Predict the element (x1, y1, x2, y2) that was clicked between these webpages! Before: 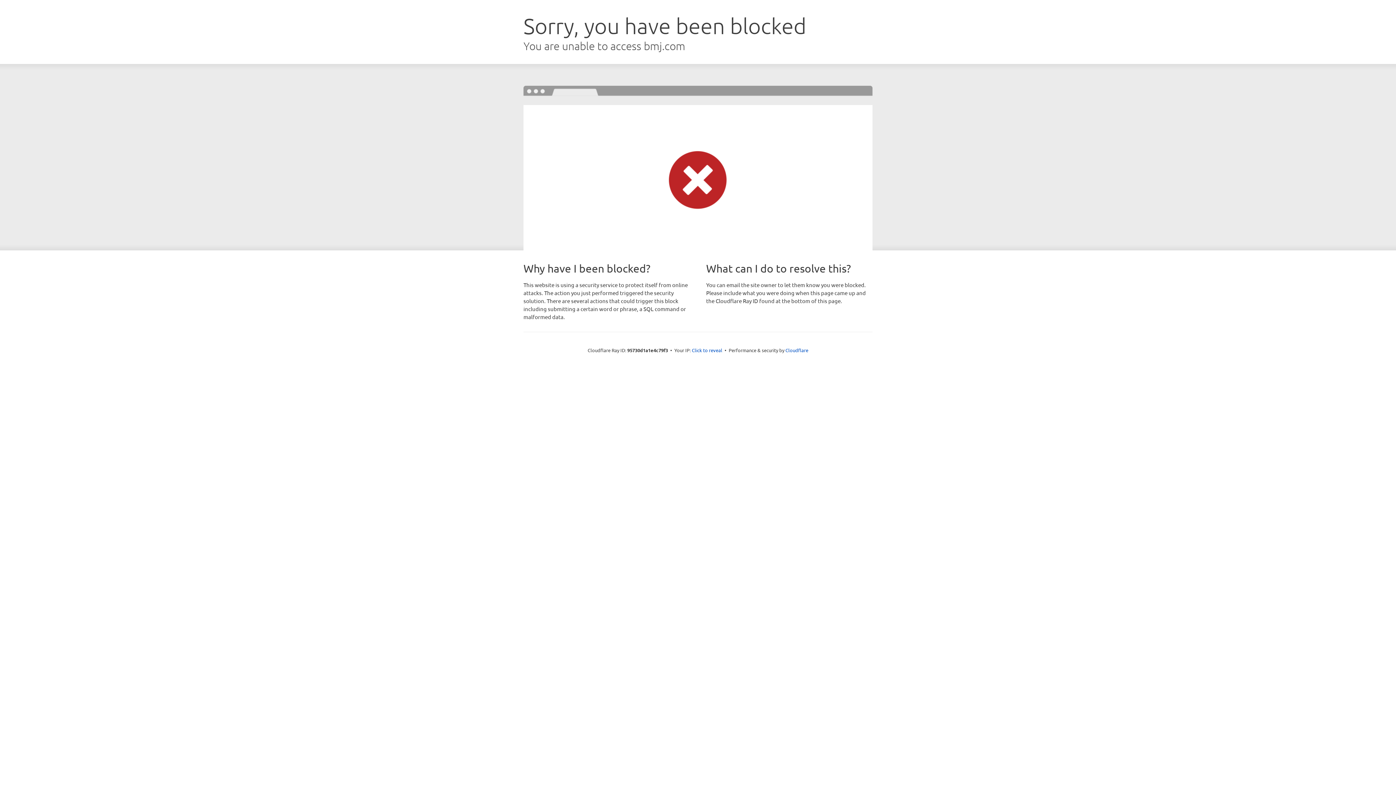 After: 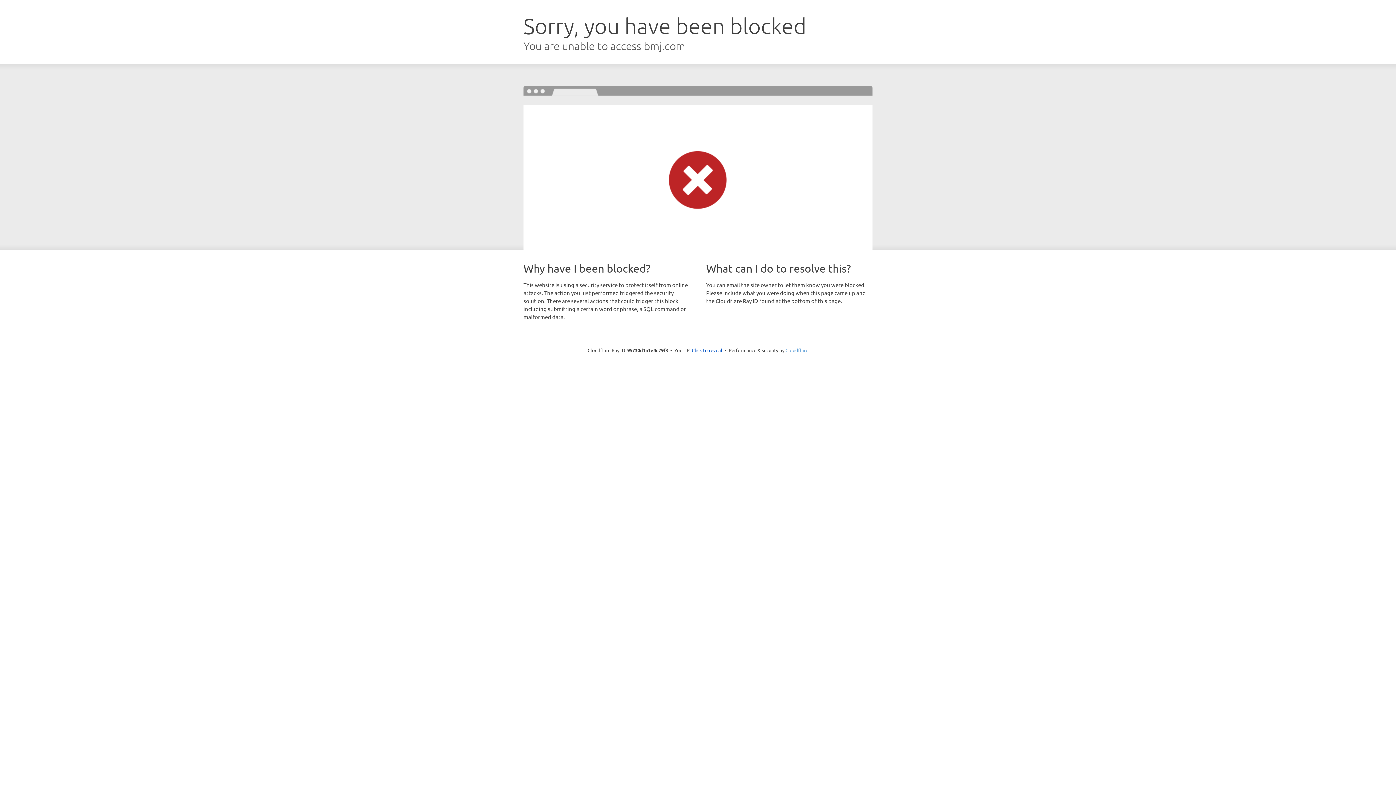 Action: bbox: (785, 347, 808, 353) label: Cloudflare